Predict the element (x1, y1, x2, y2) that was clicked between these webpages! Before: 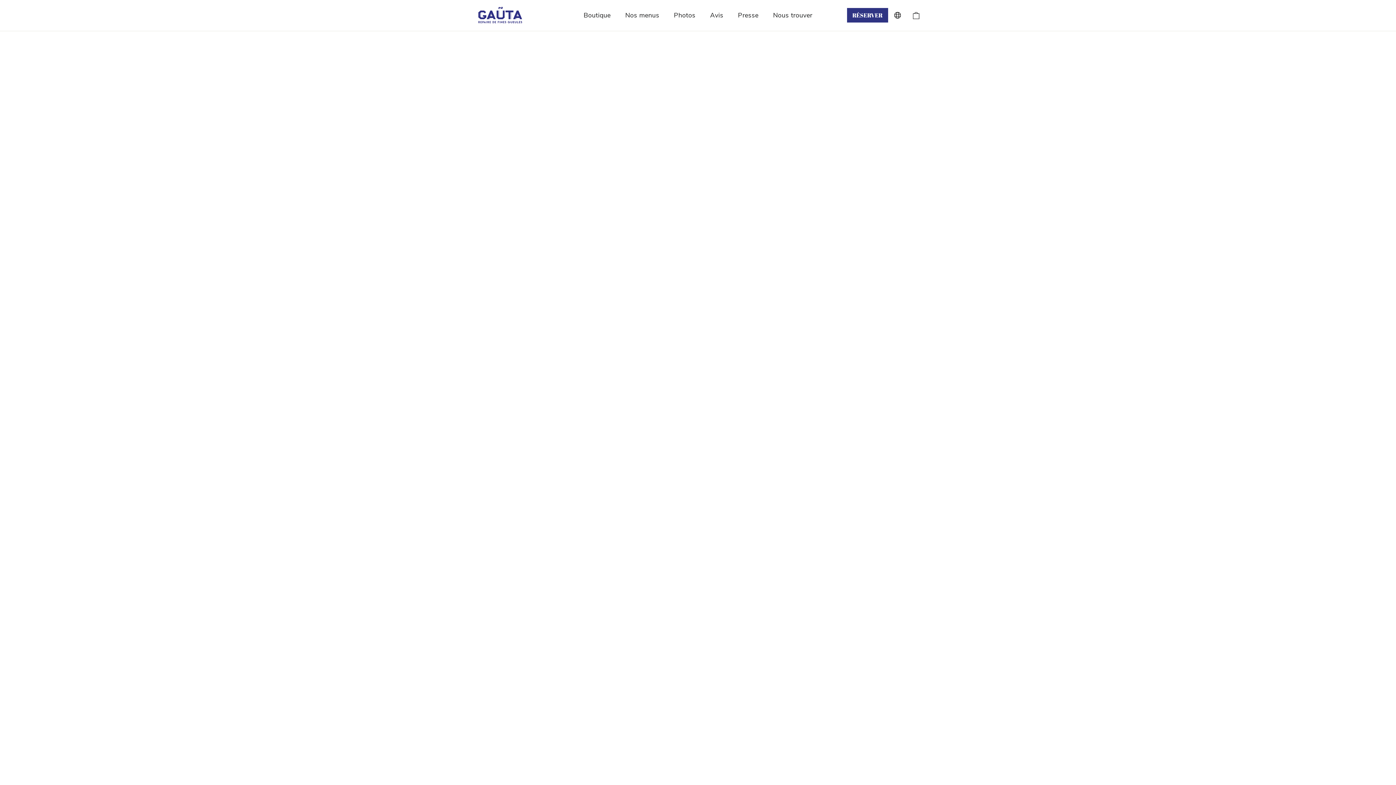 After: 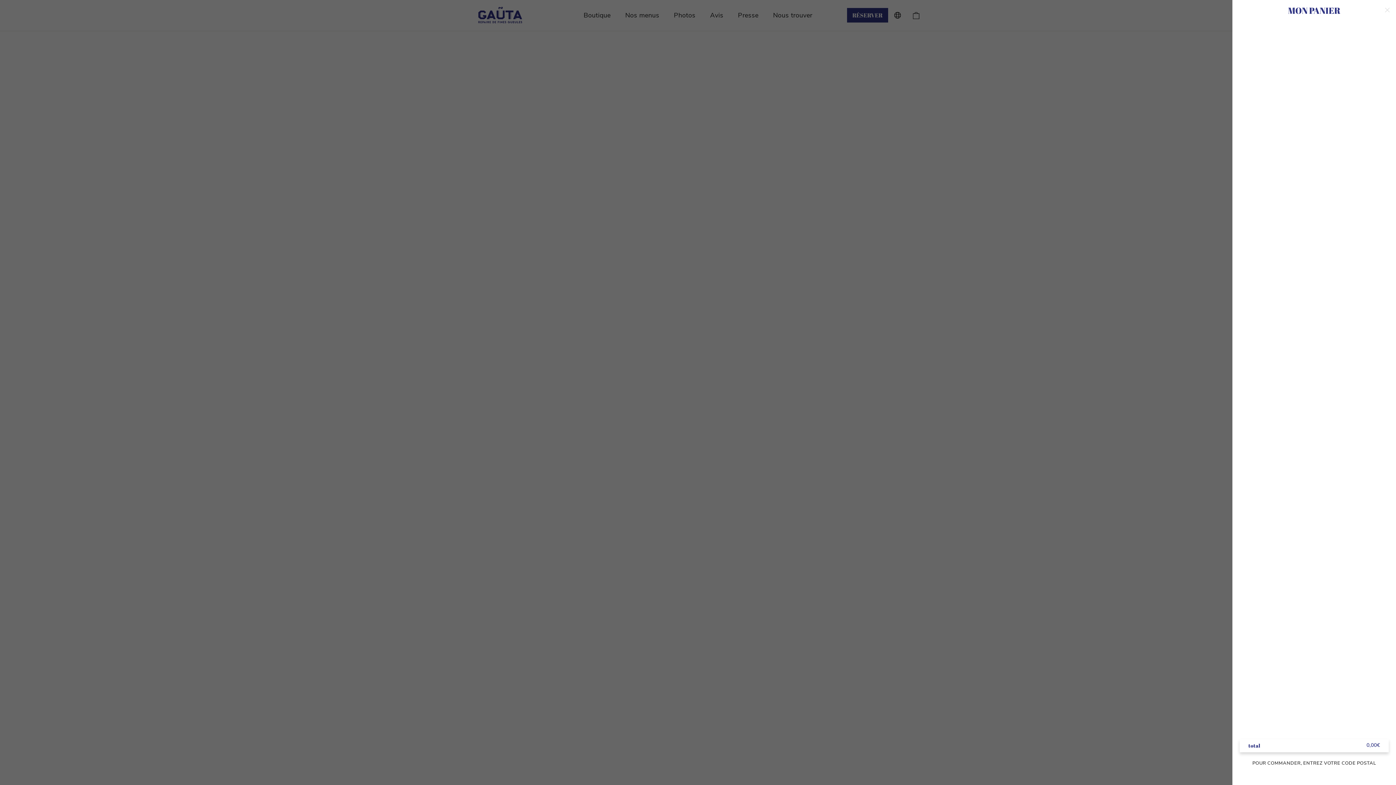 Action: bbox: (908, 6, 924, 24) label: Panier